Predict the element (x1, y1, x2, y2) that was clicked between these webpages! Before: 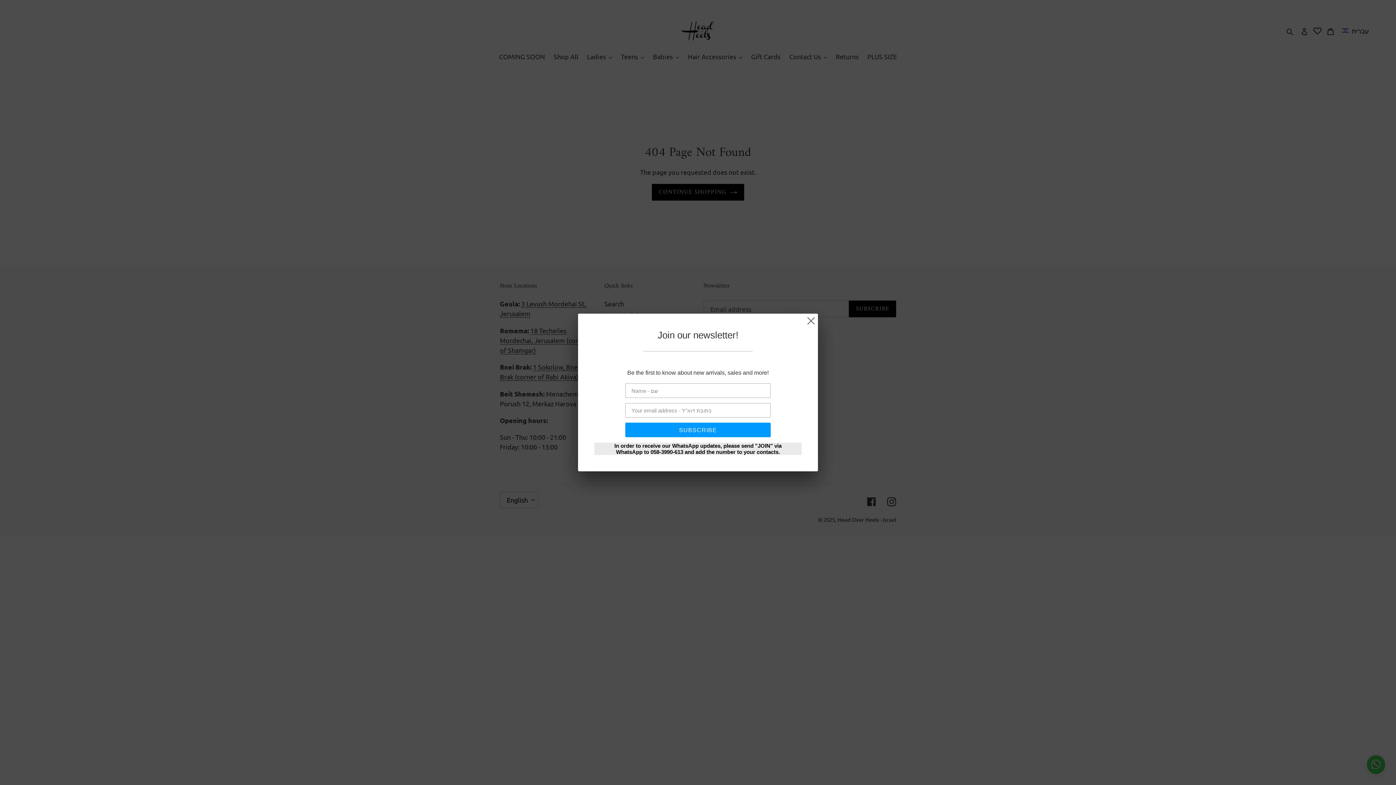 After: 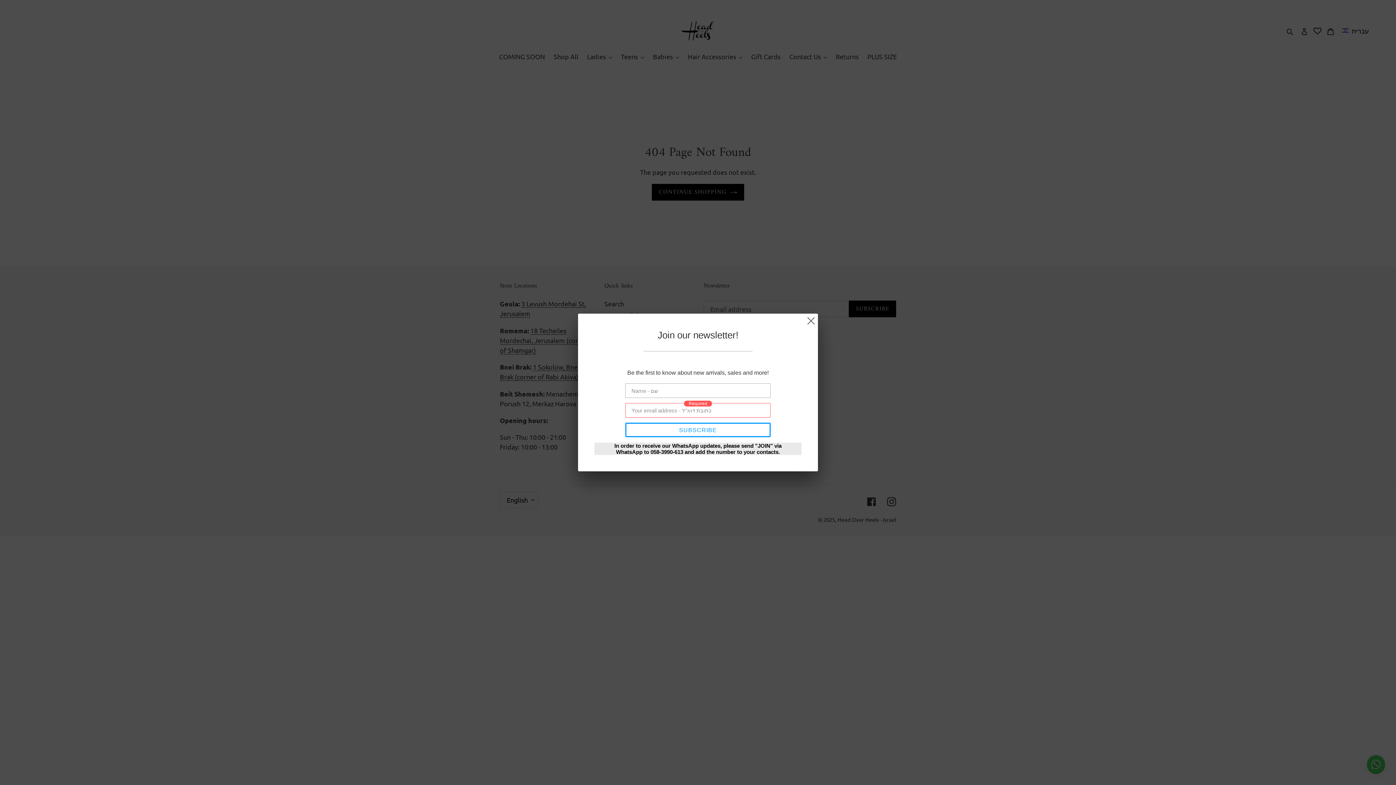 Action: bbox: (625, 422, 770, 437) label: SUBSCRIBE